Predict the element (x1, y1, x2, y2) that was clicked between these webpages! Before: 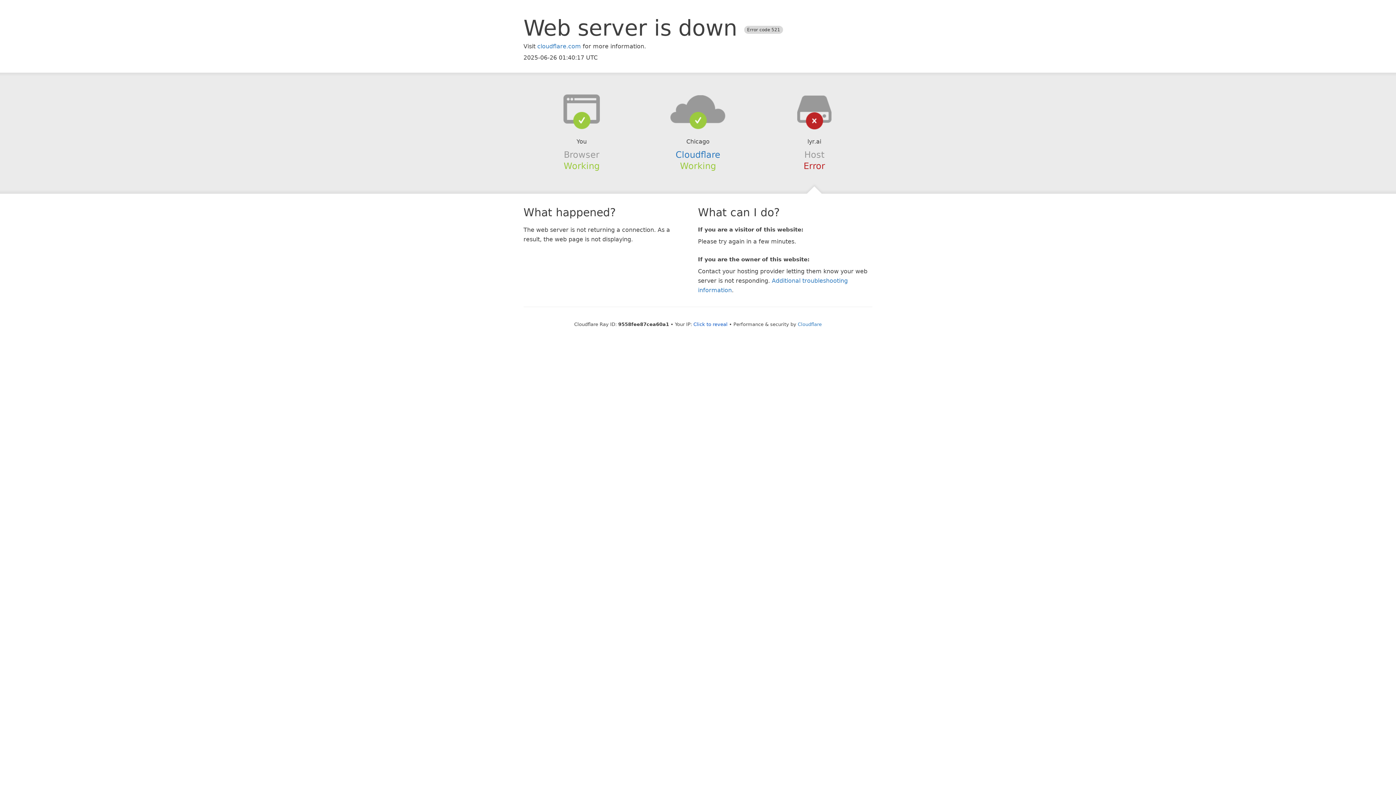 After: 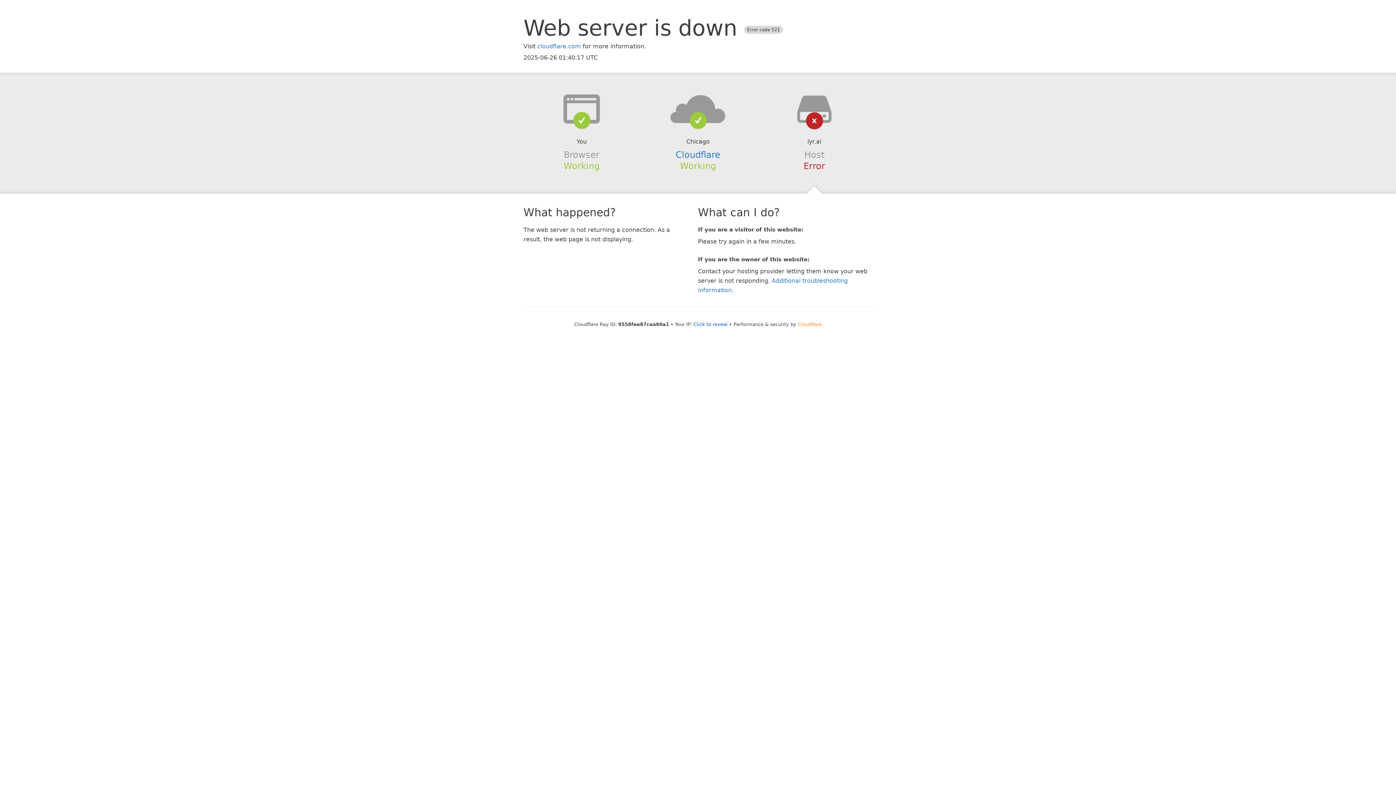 Action: bbox: (798, 321, 822, 327) label: Cloudflare